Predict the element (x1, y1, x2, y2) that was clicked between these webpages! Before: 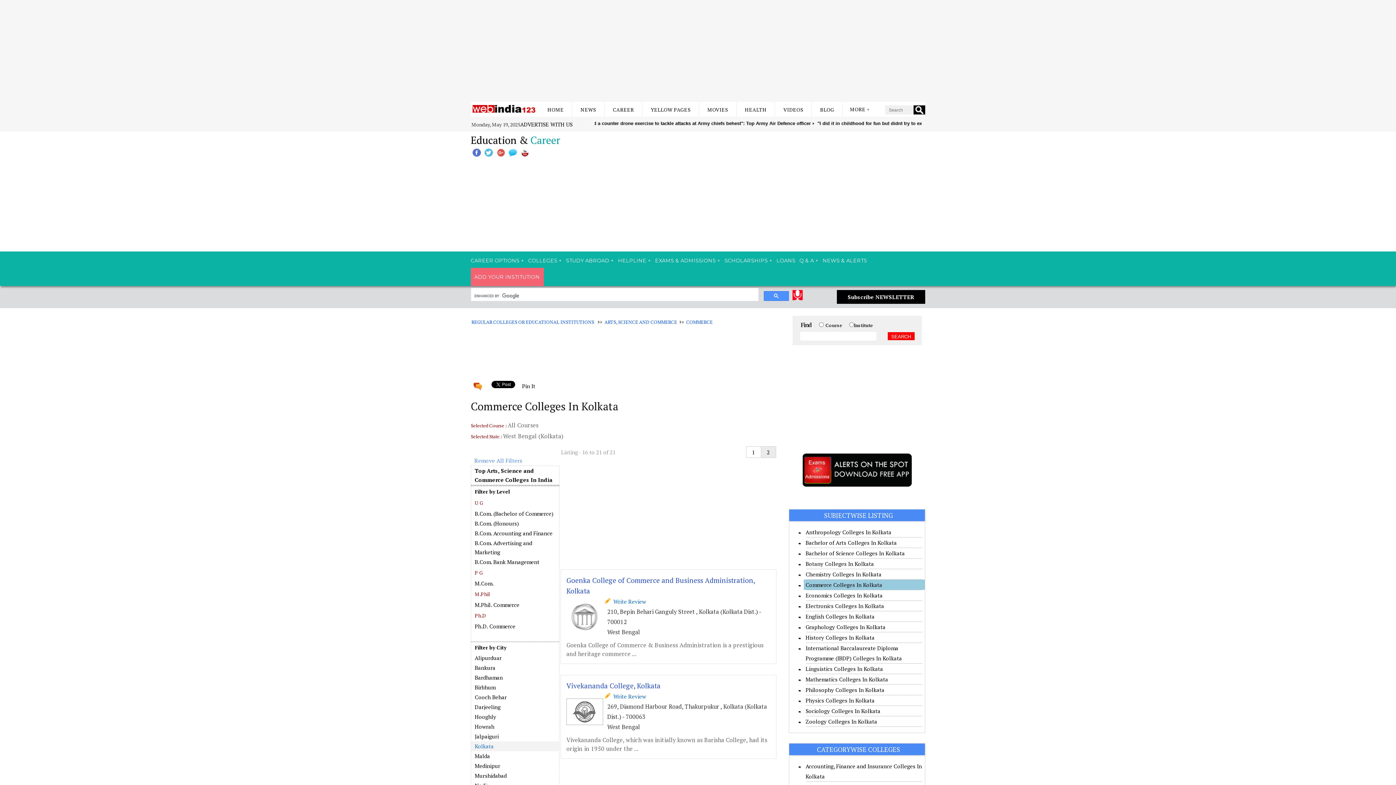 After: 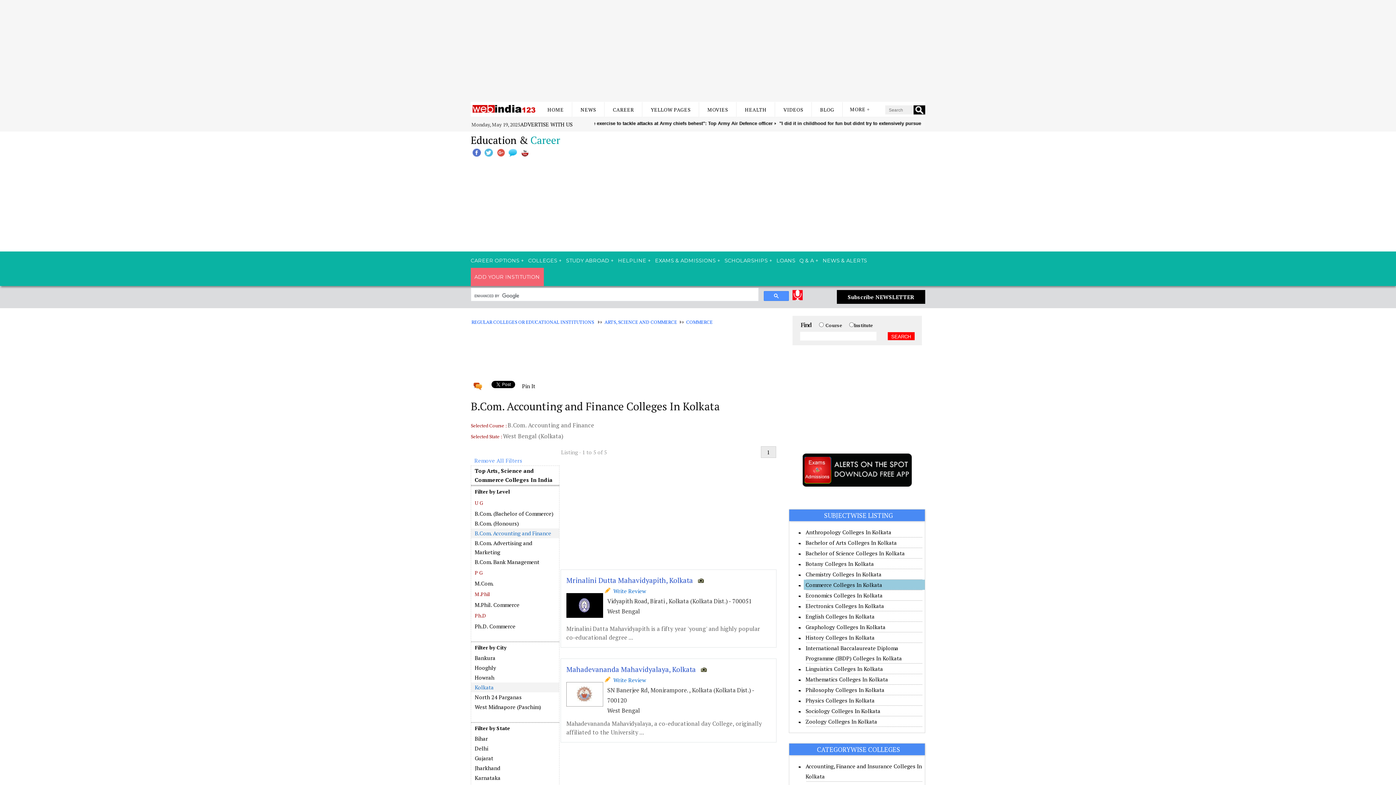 Action: bbox: (471, 528, 559, 538) label: B.Com. Accounting and Finance